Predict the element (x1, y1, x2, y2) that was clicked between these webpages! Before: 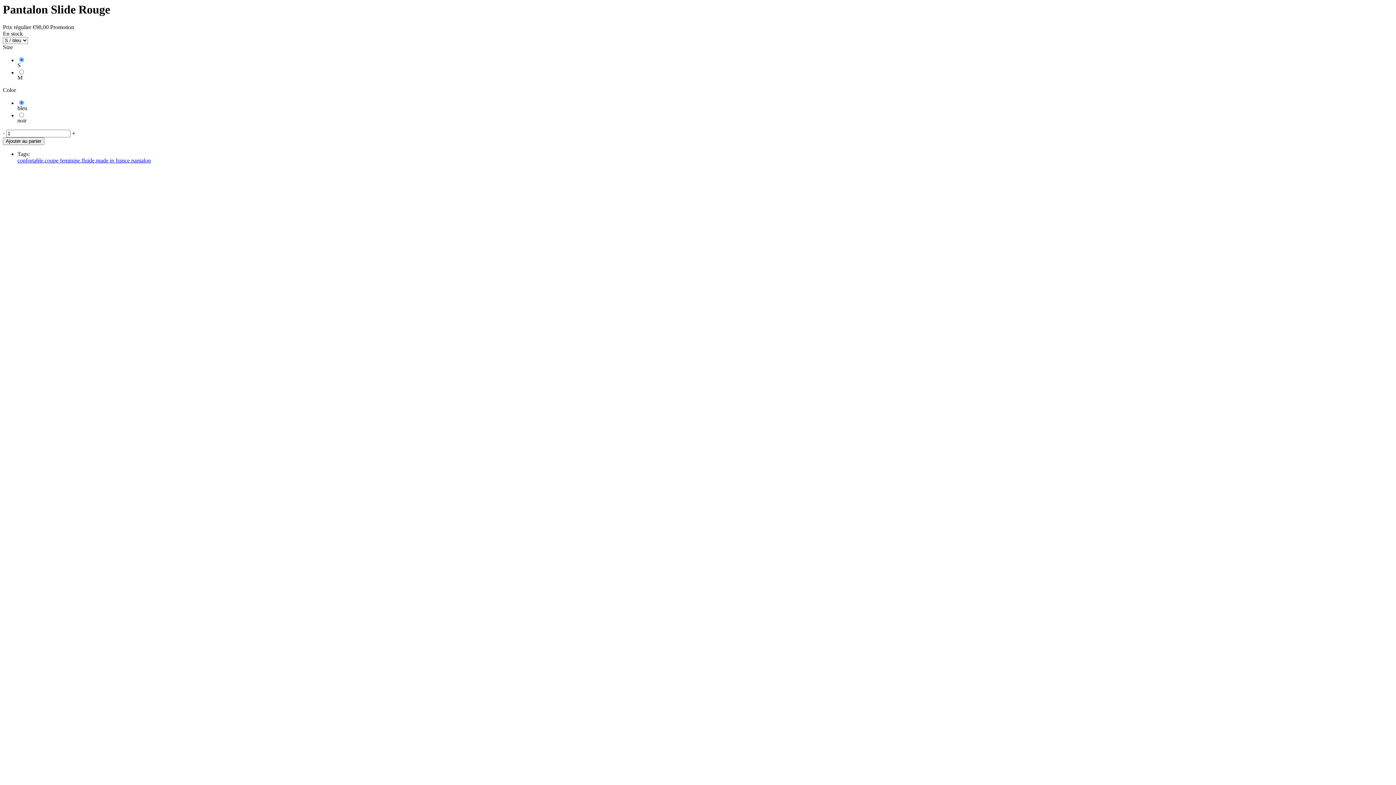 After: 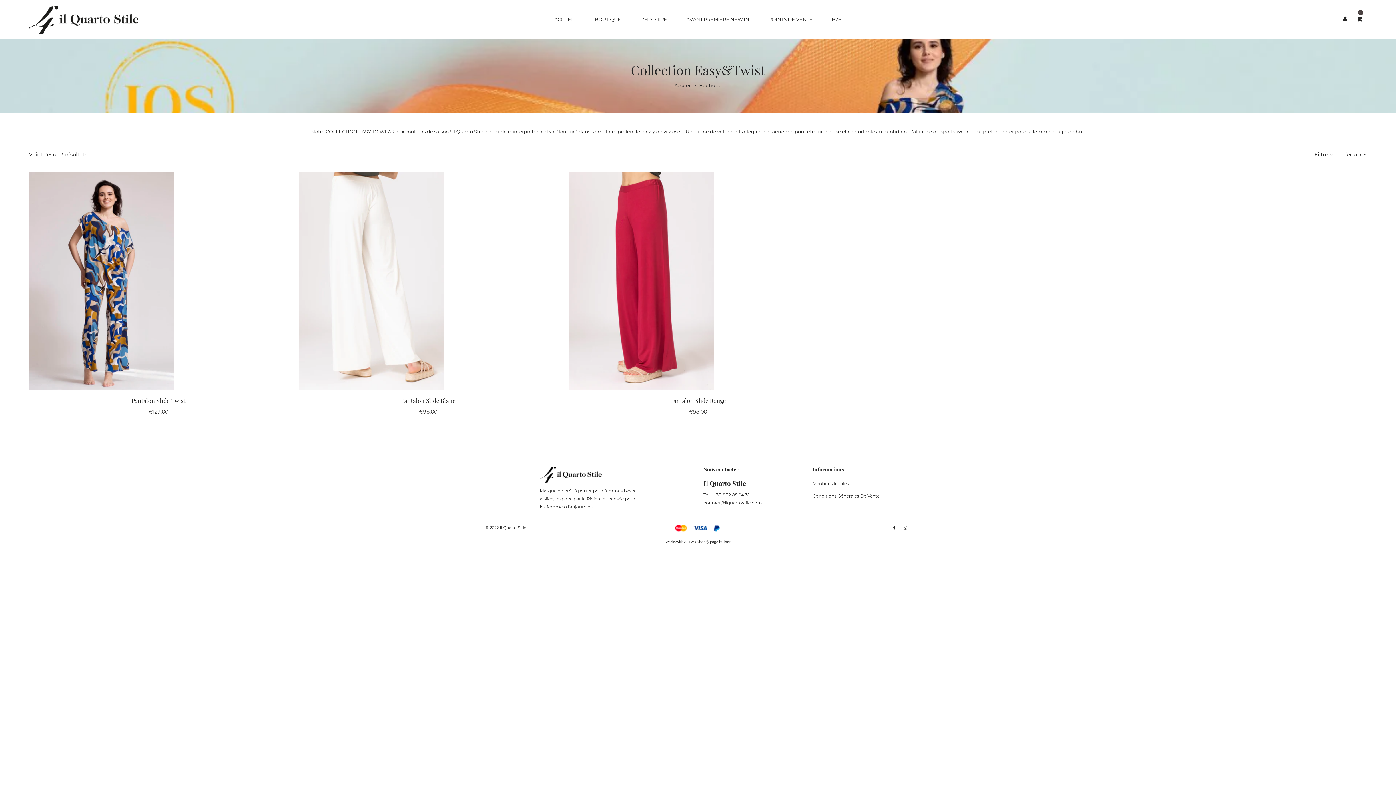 Action: bbox: (131, 157, 150, 163) label: pantalon